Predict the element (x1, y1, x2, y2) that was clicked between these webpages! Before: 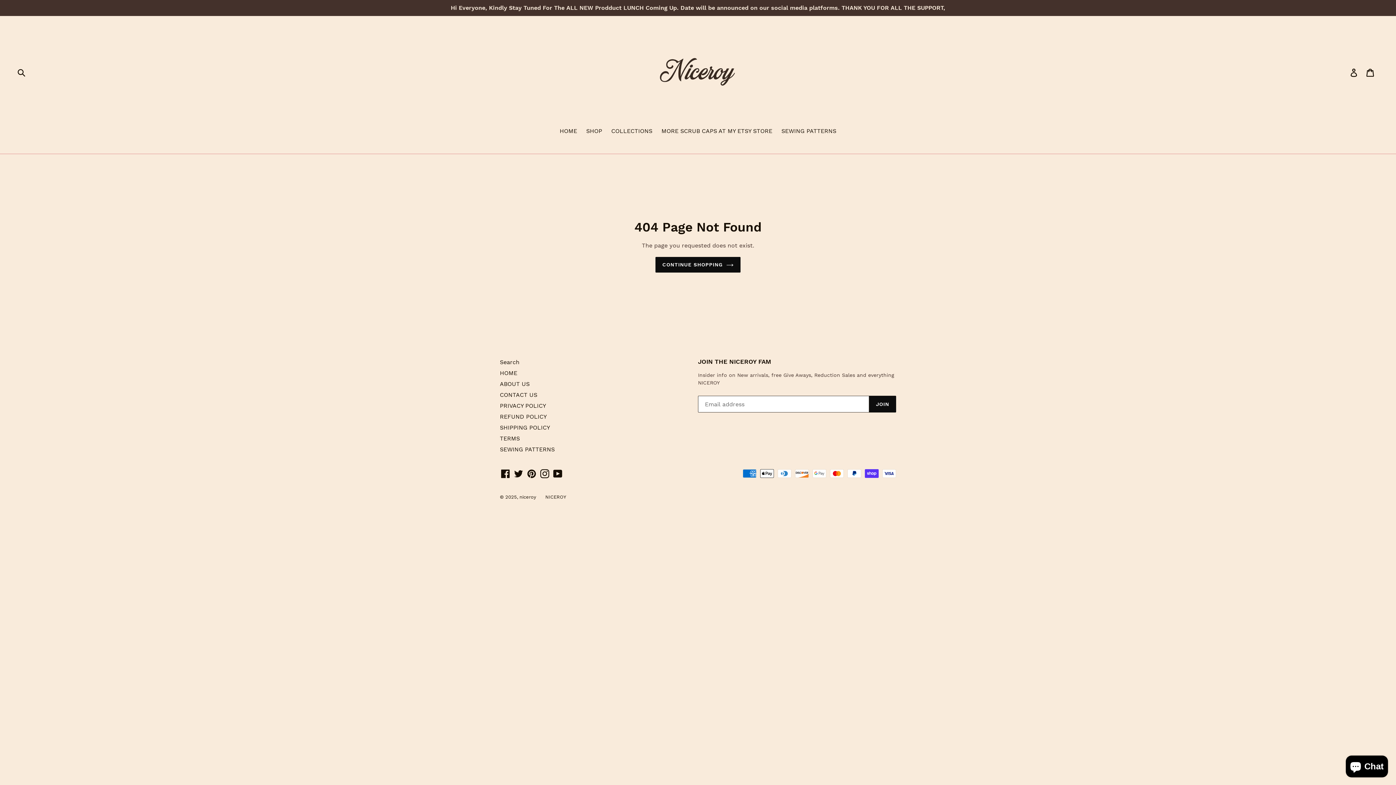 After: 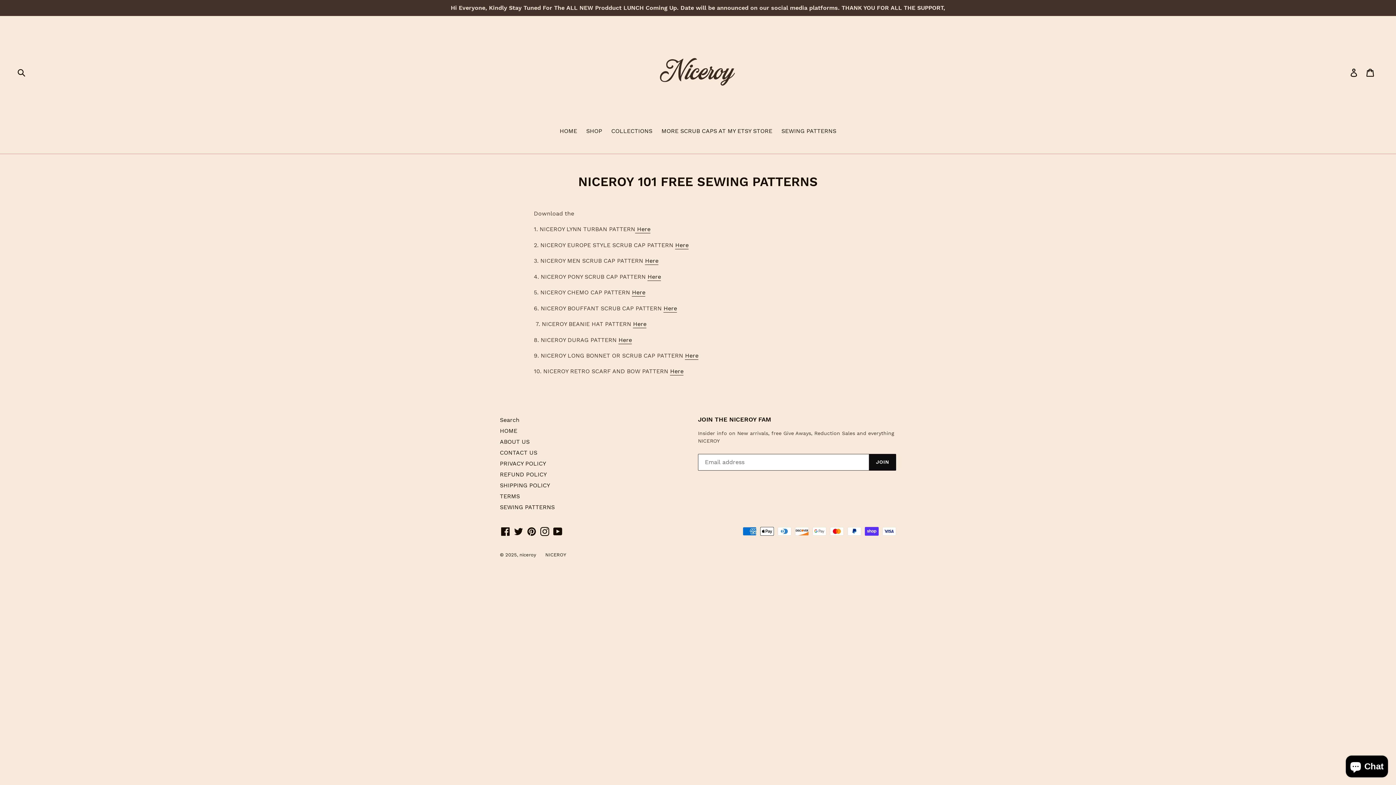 Action: label: SEWING PATTERNS bbox: (500, 446, 554, 453)